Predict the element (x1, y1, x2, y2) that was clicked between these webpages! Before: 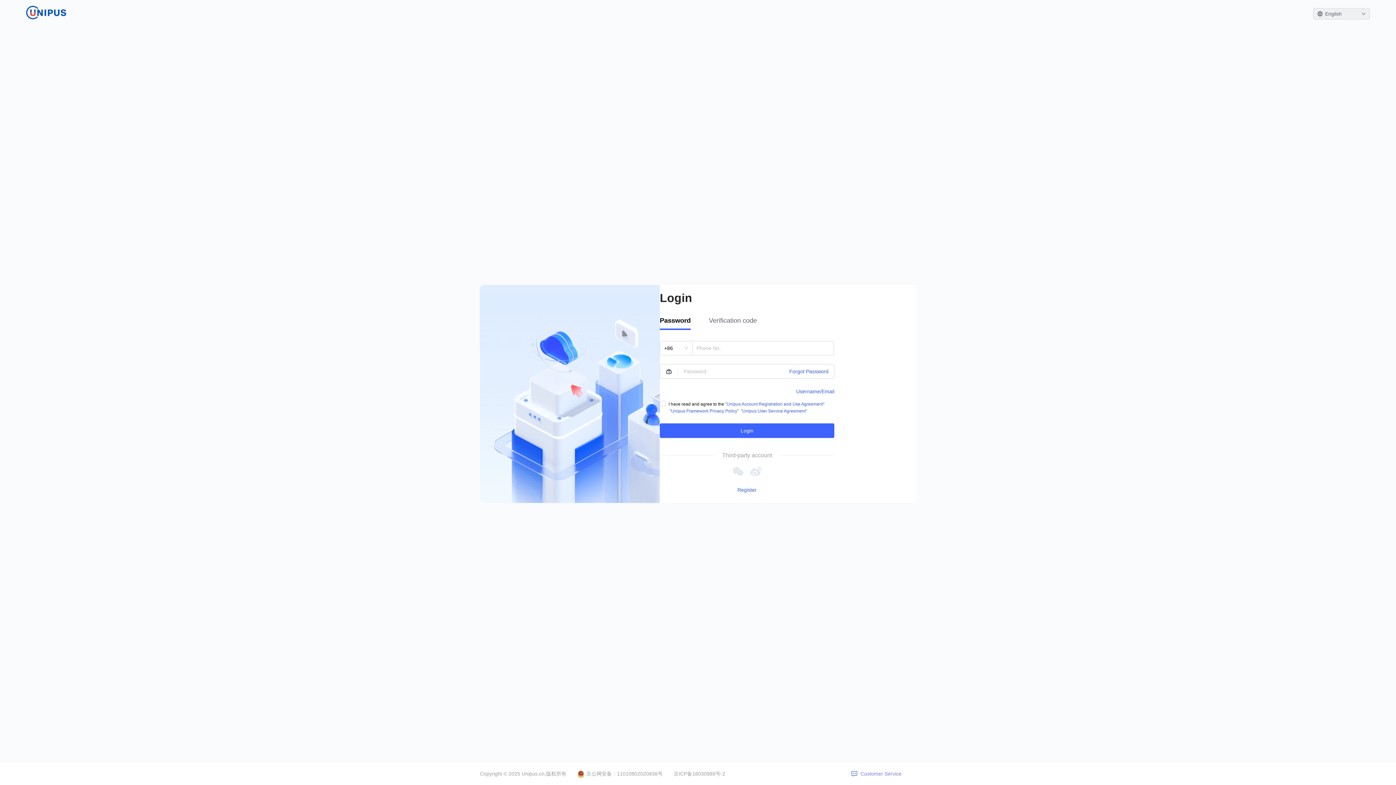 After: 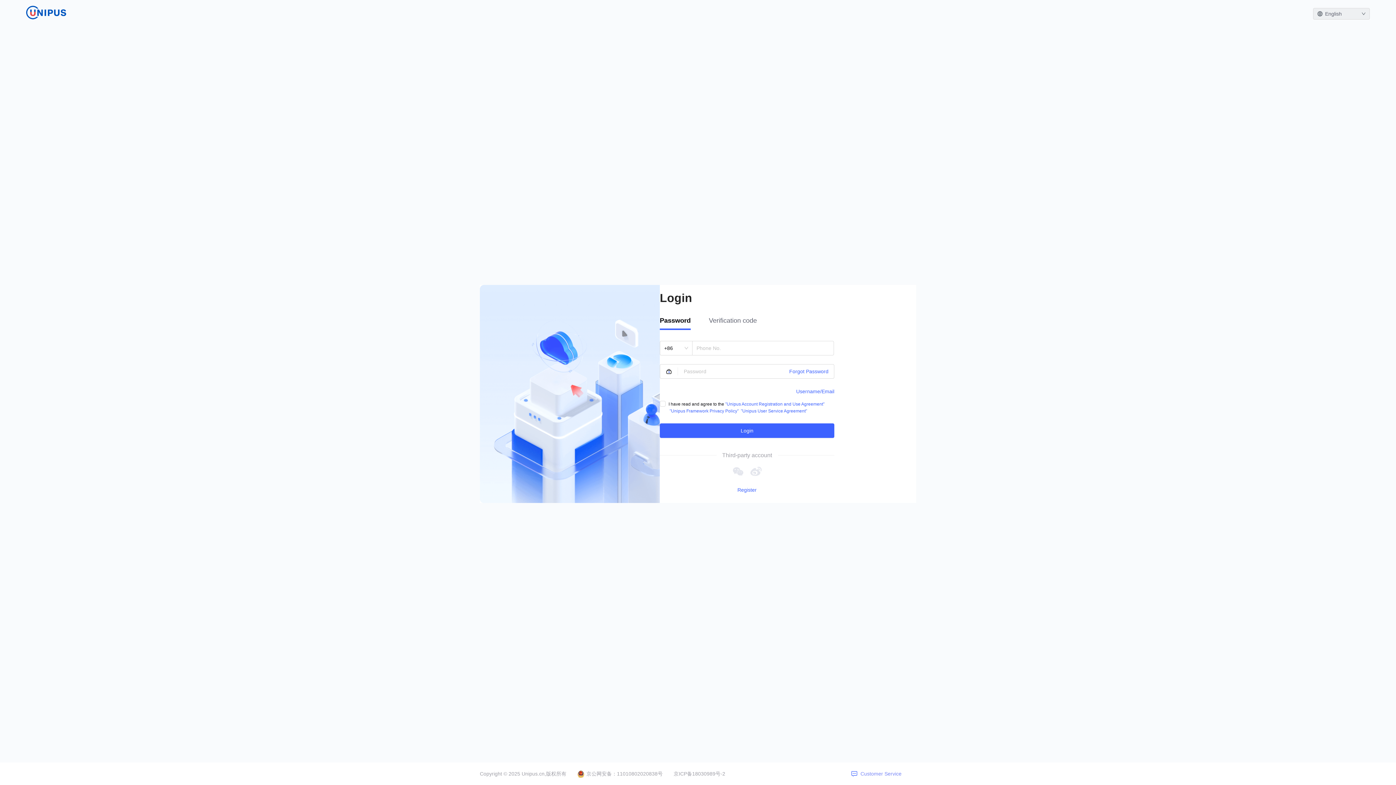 Action: bbox: (617, 771, 662, 776) label: 11010802020838号